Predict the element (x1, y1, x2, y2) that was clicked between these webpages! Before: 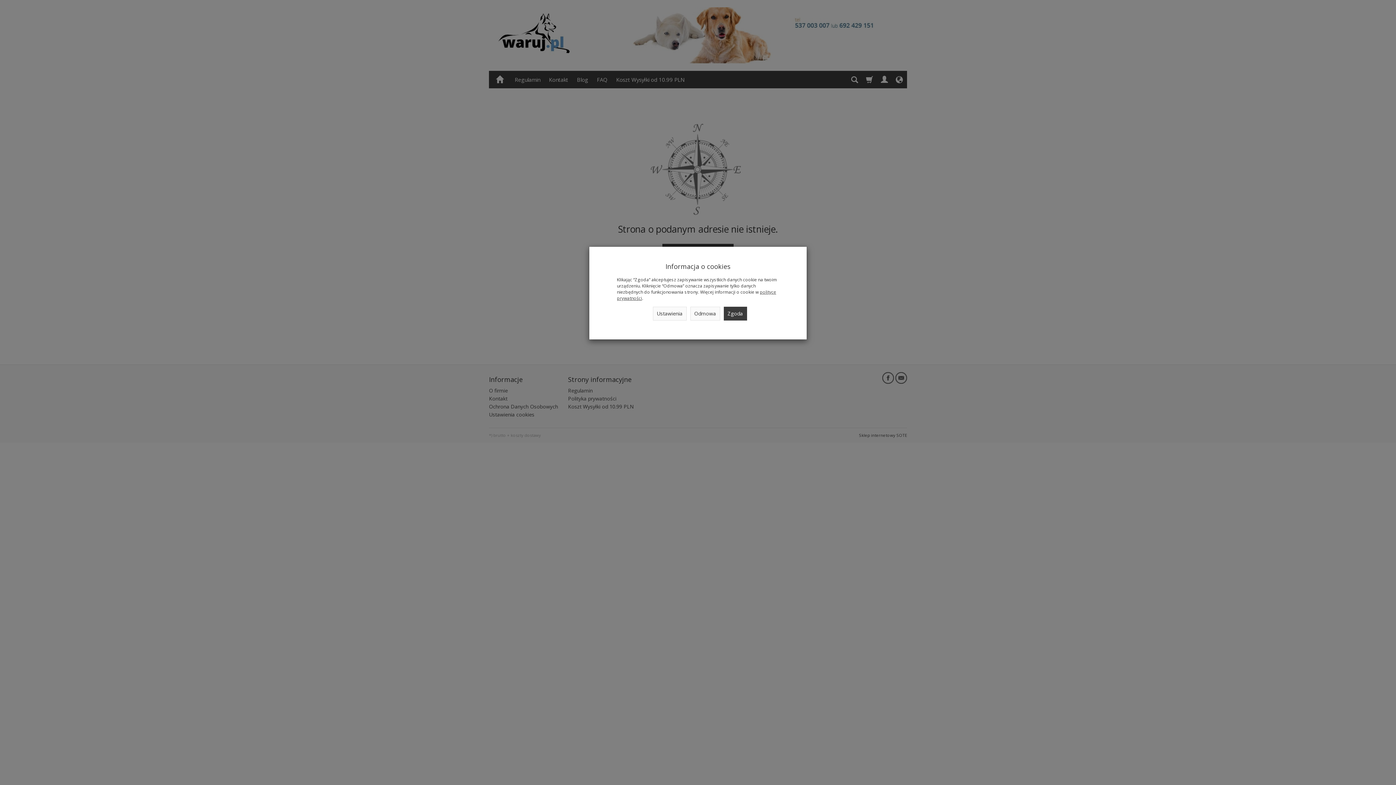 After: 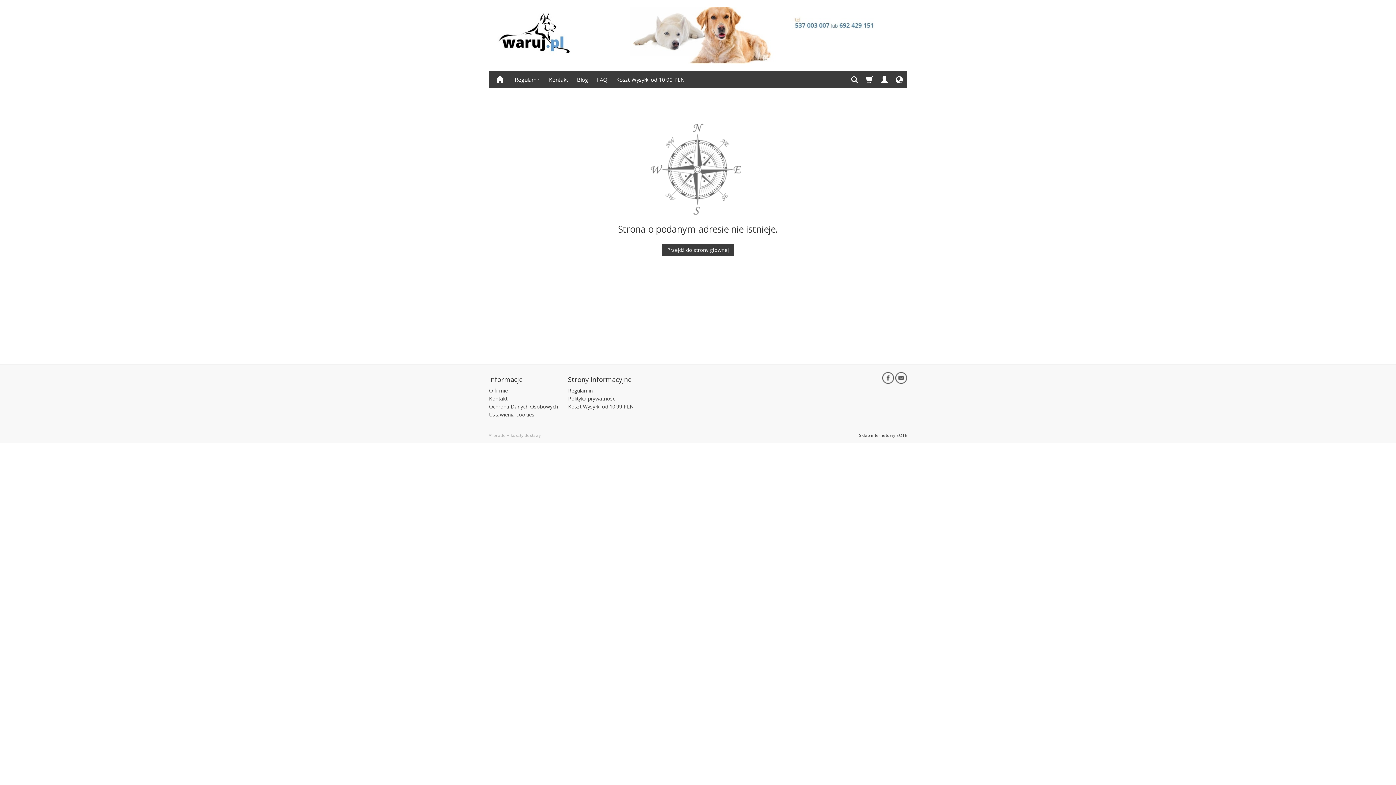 Action: bbox: (723, 306, 747, 320) label: Zgoda